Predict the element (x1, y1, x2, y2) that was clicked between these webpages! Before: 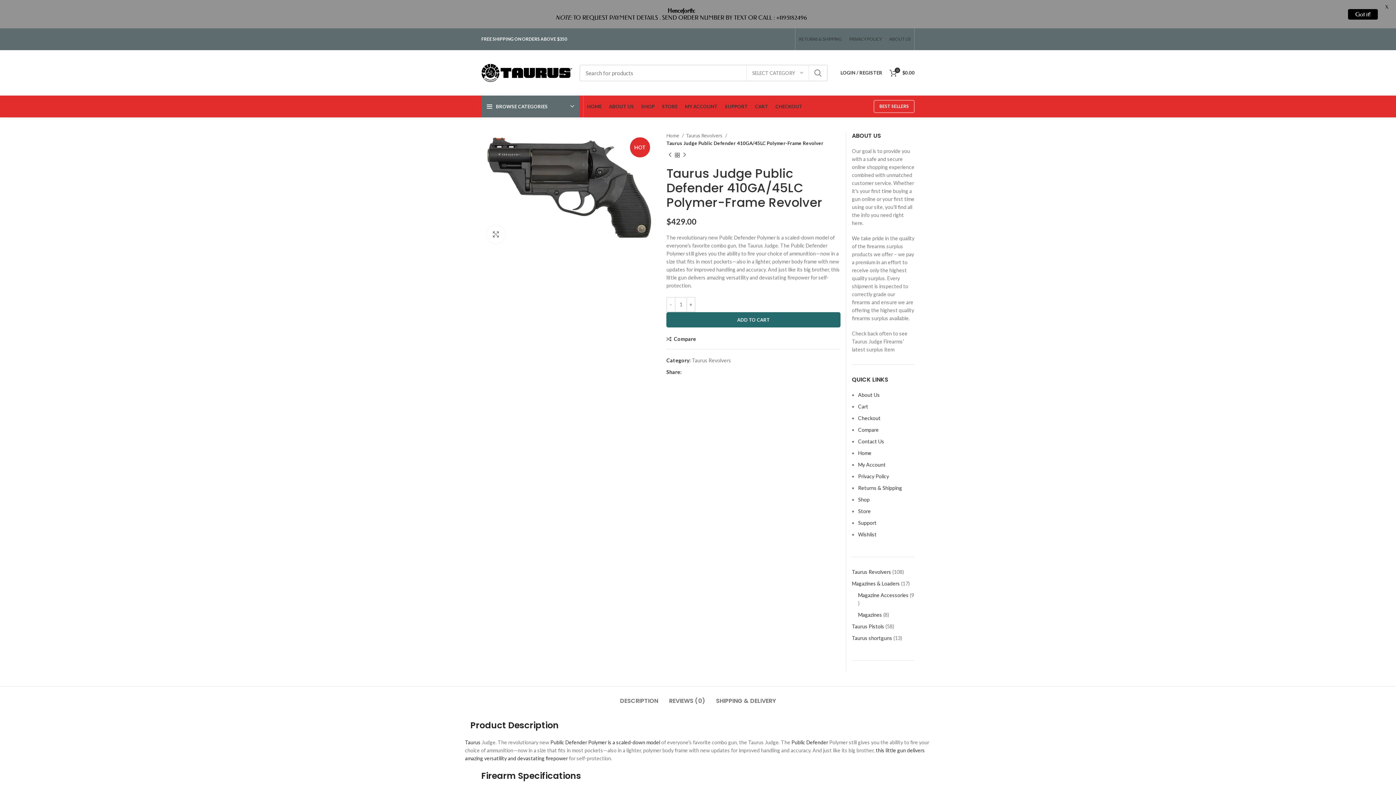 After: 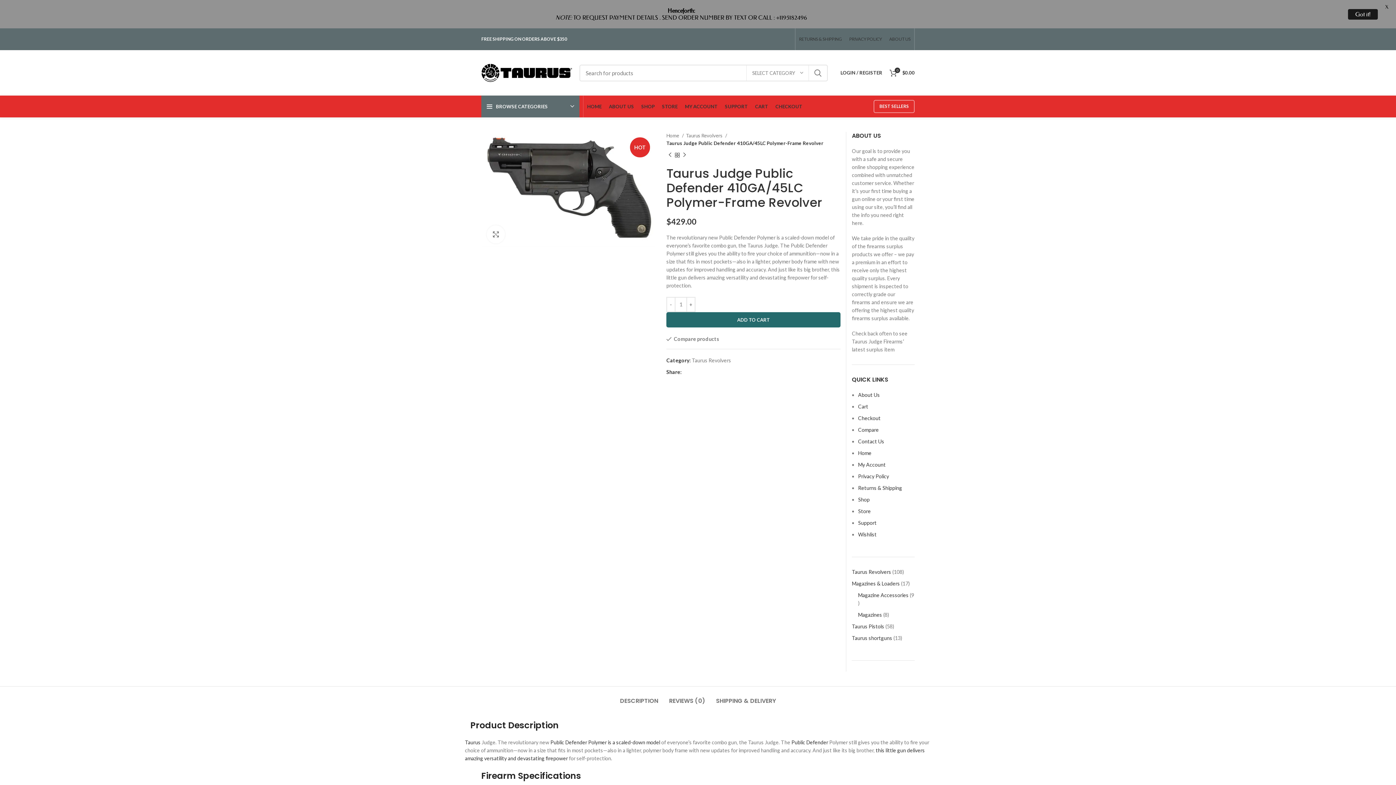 Action: label: Compare bbox: (666, 336, 696, 341)